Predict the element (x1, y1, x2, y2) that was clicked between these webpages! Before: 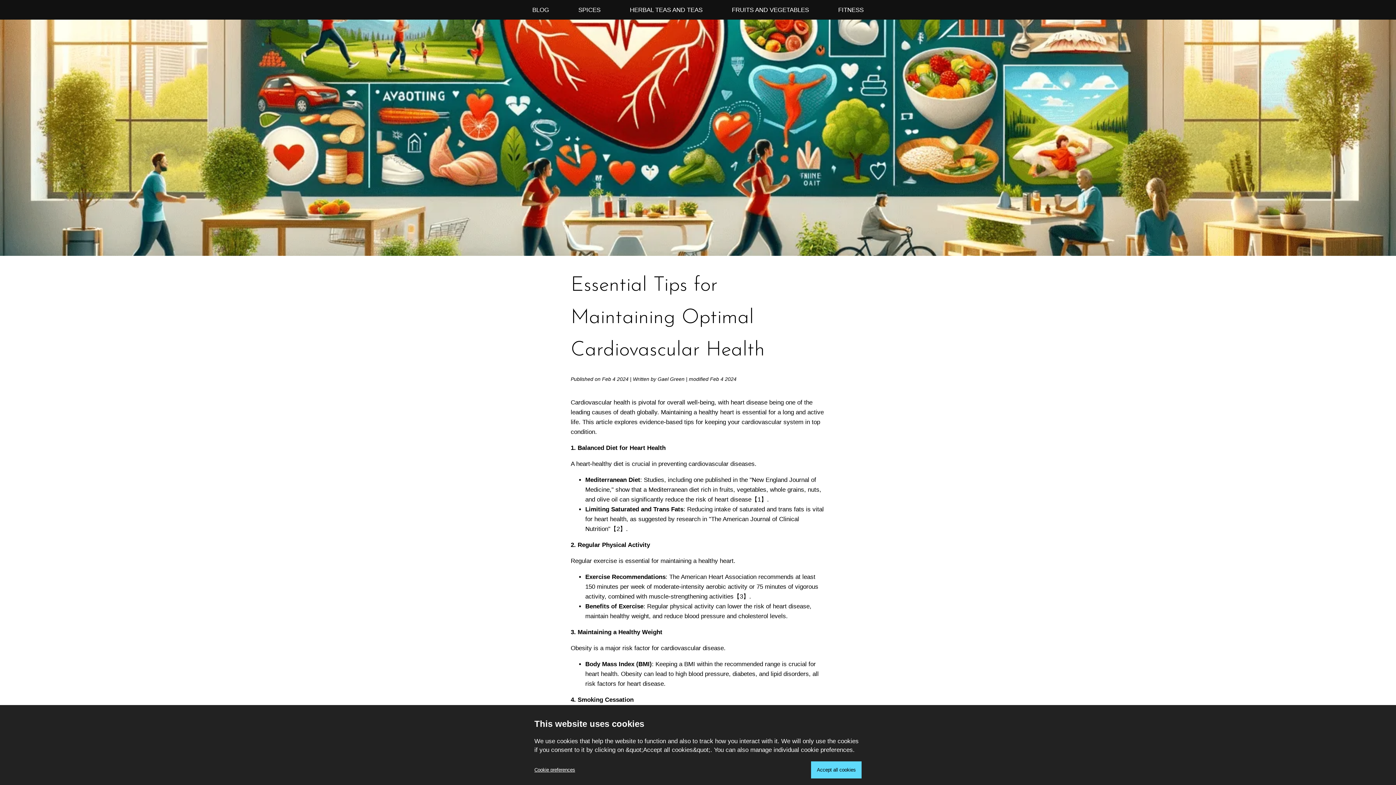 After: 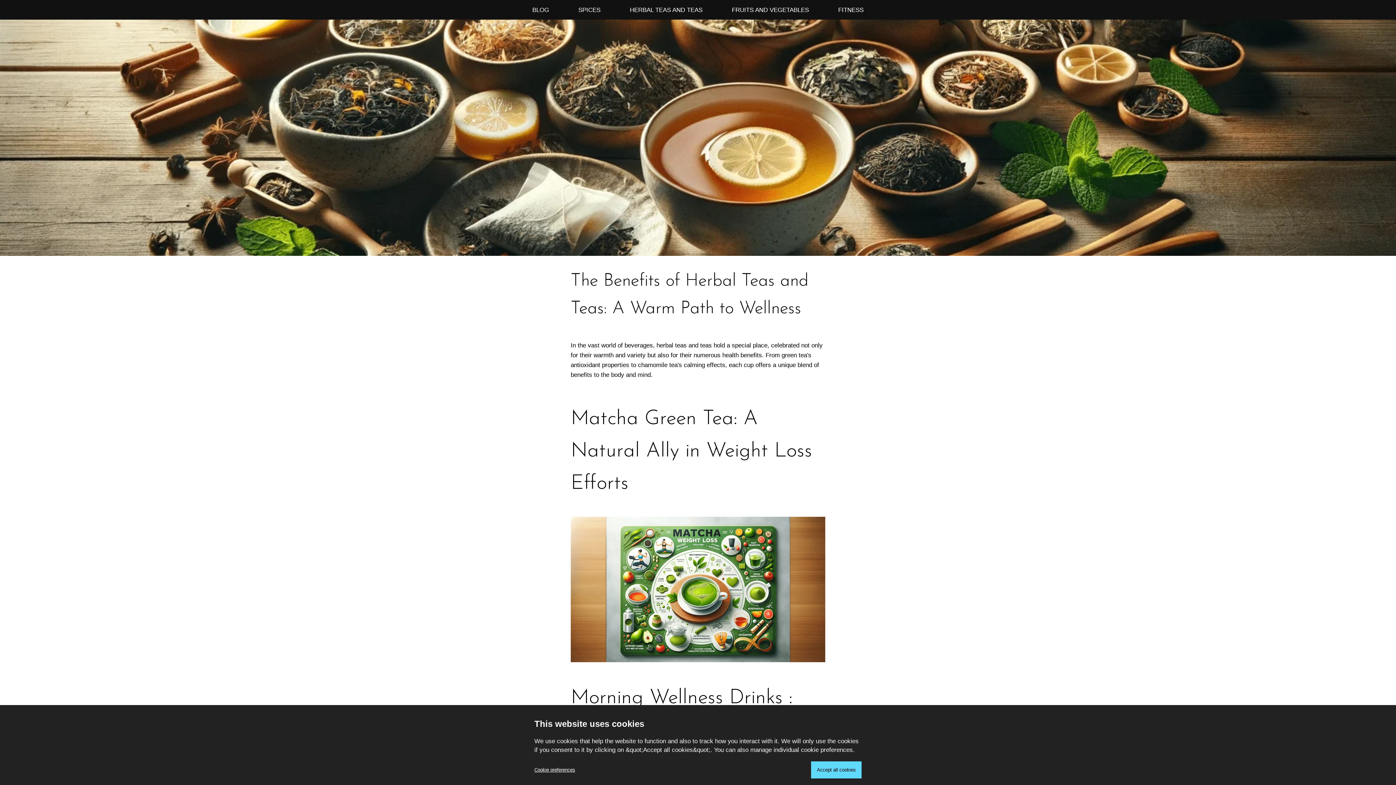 Action: bbox: (629, 4, 702, 14) label: HERBAL TEAS AND TEAS